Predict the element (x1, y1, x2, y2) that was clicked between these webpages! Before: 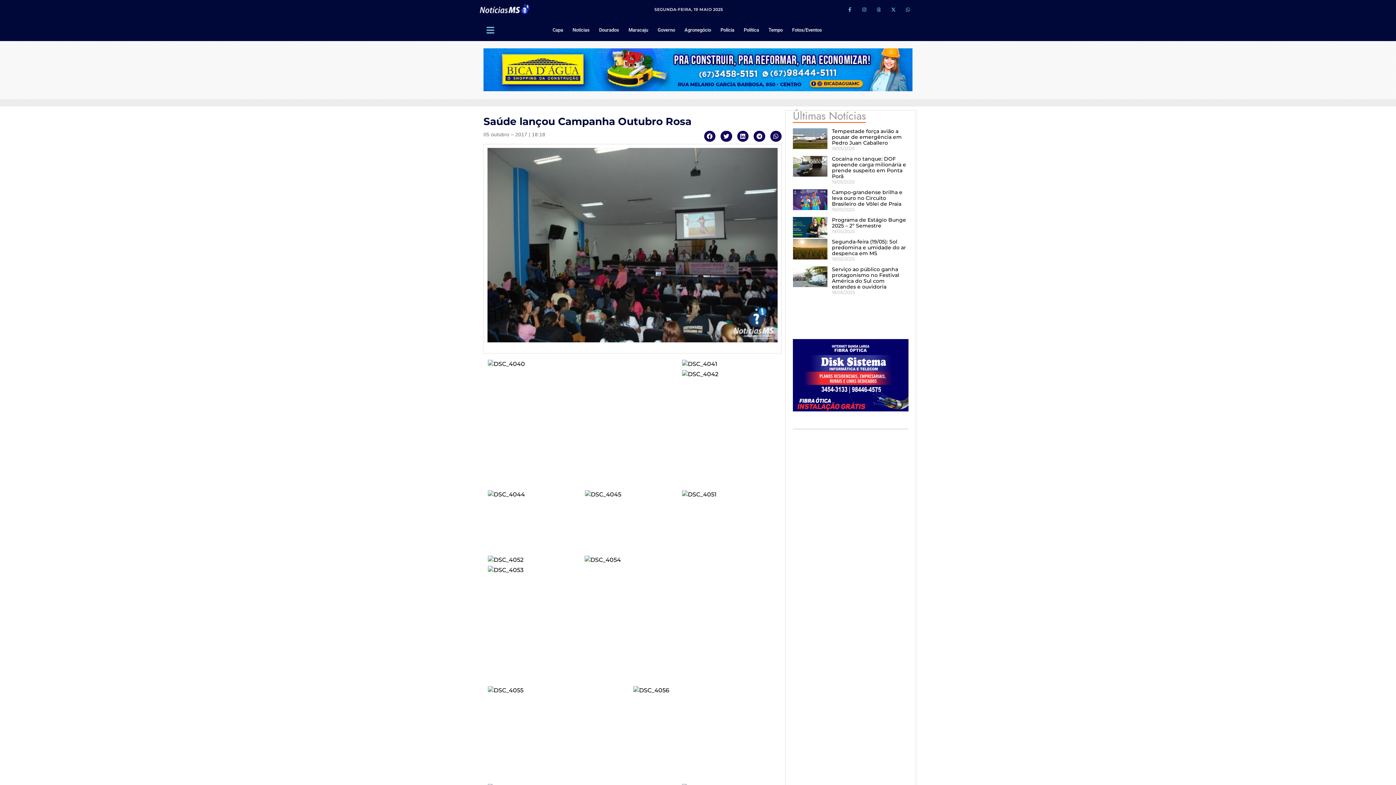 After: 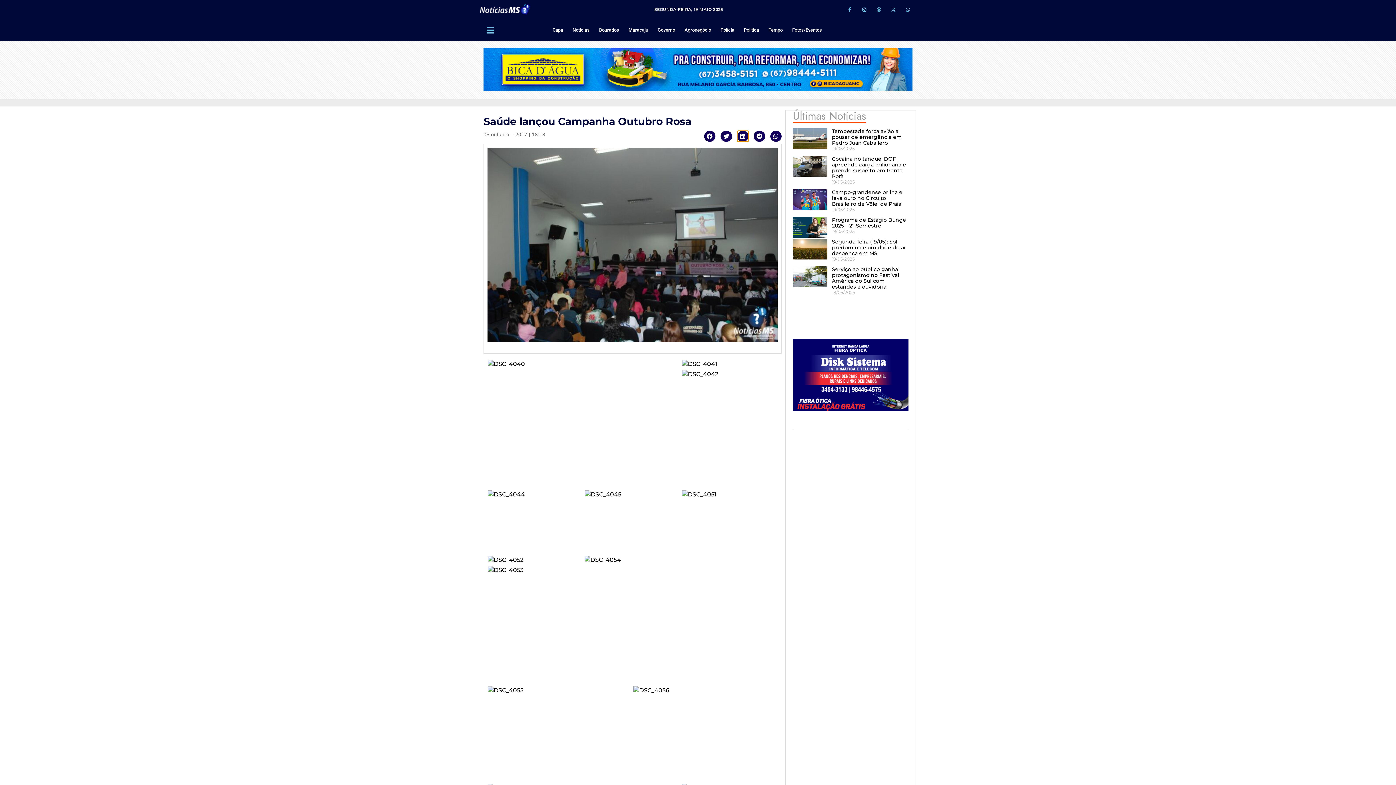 Action: bbox: (737, 130, 748, 141) label: Share on linkedin